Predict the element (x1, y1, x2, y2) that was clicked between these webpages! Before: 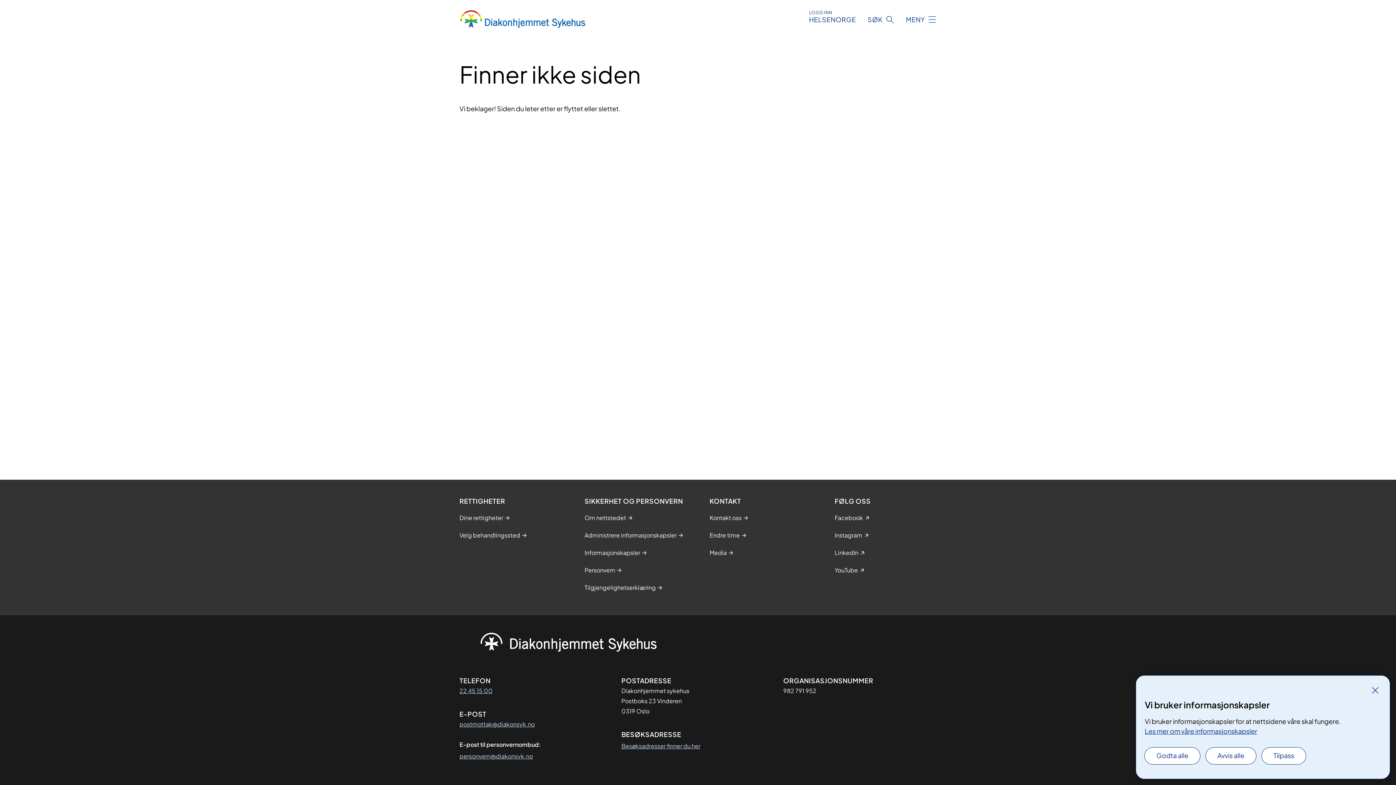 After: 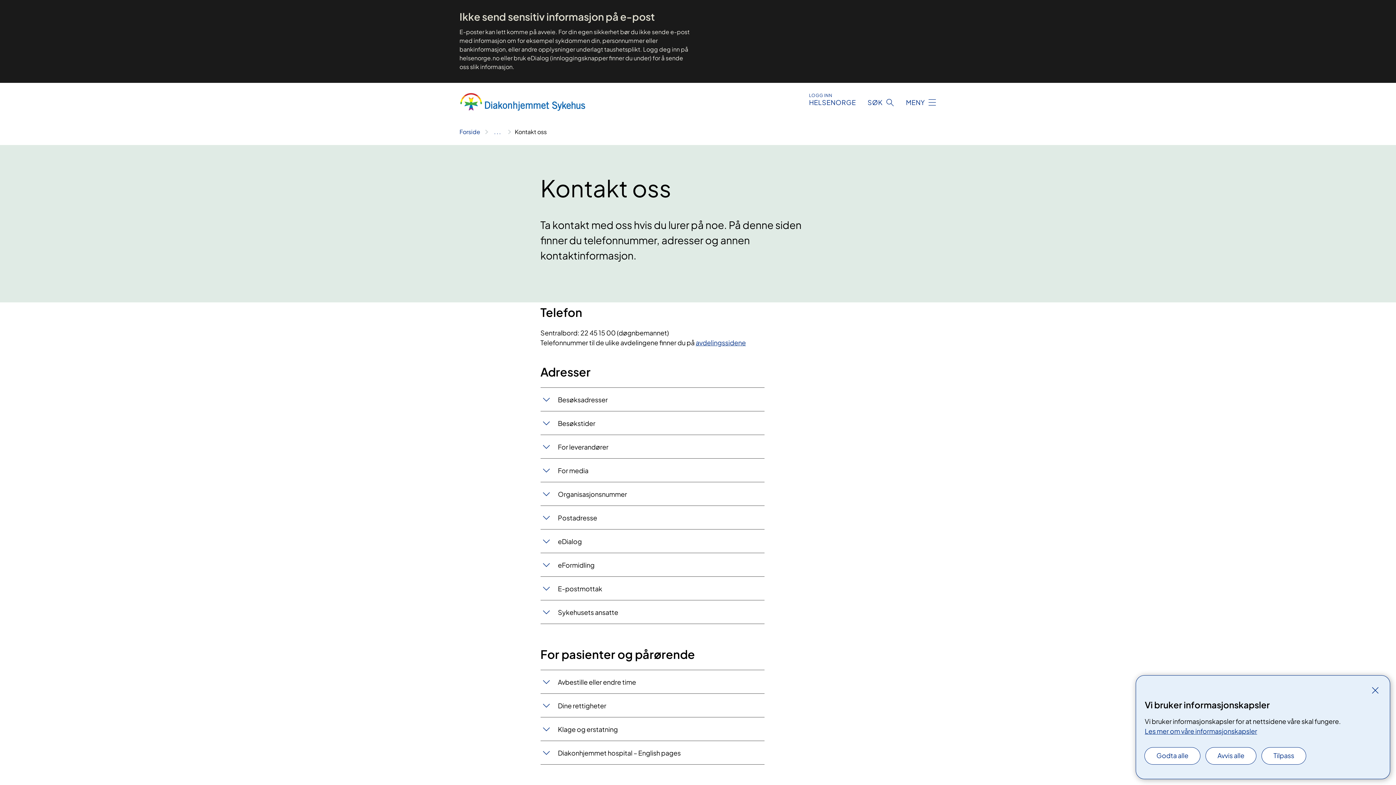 Action: bbox: (709, 513, 741, 522) label: Kontakt oss